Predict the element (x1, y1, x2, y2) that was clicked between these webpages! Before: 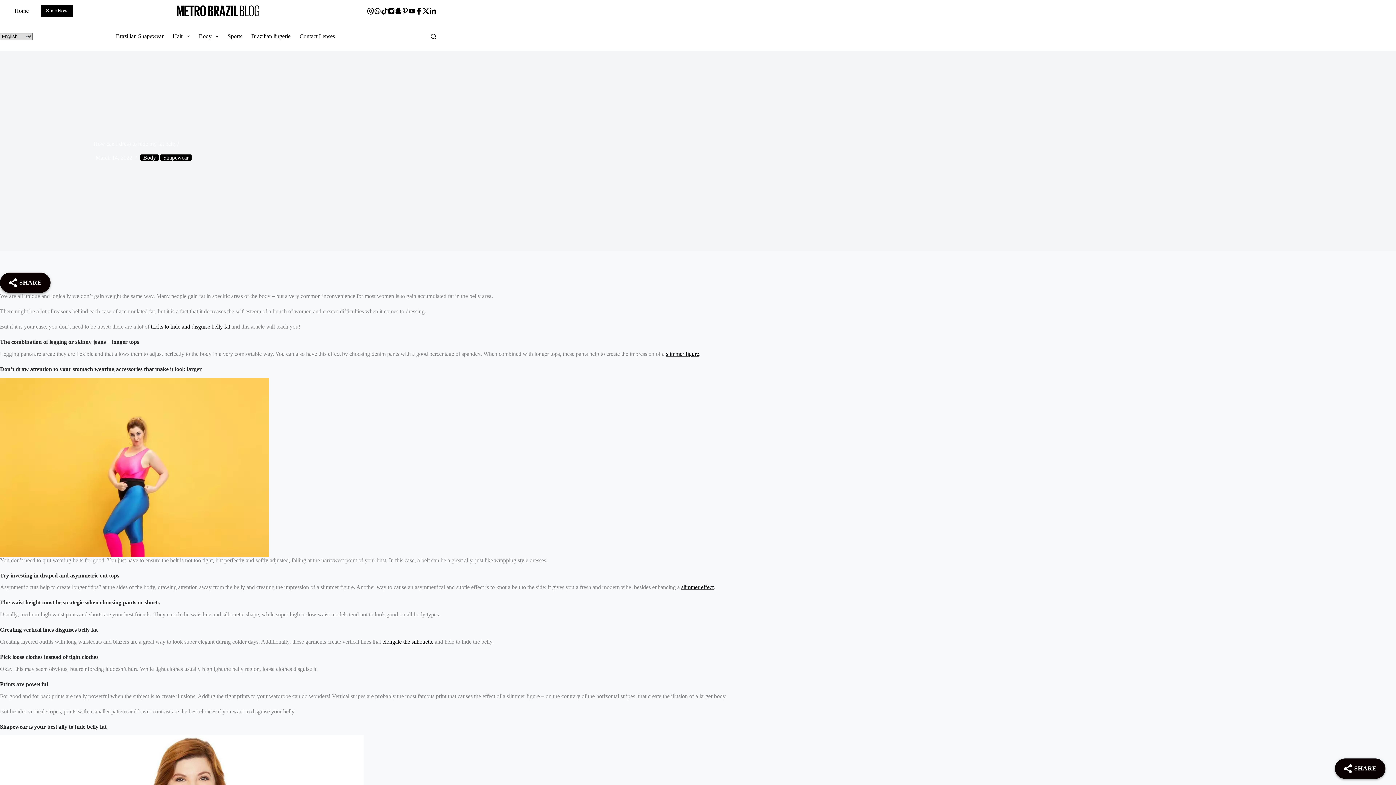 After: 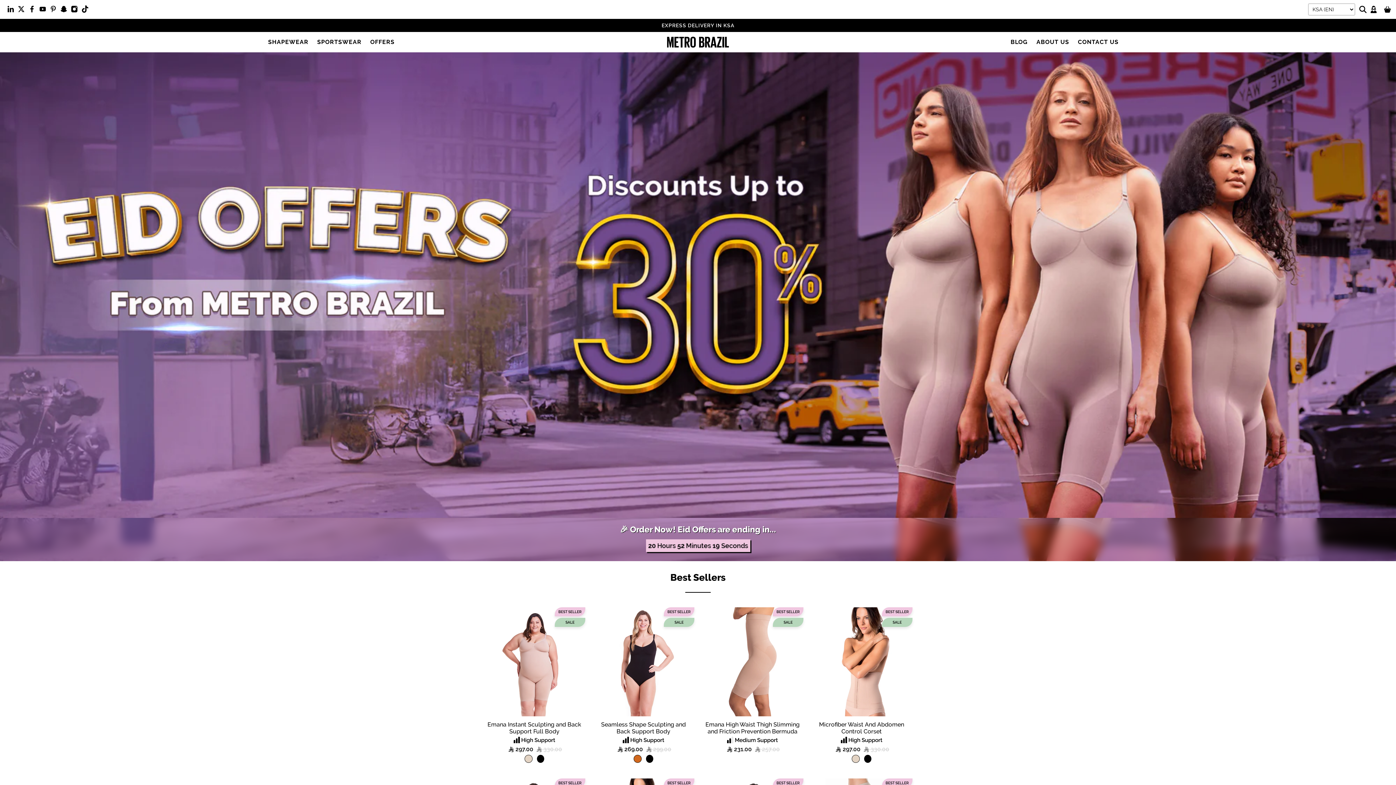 Action: label: slimmer figure bbox: (666, 350, 699, 357)